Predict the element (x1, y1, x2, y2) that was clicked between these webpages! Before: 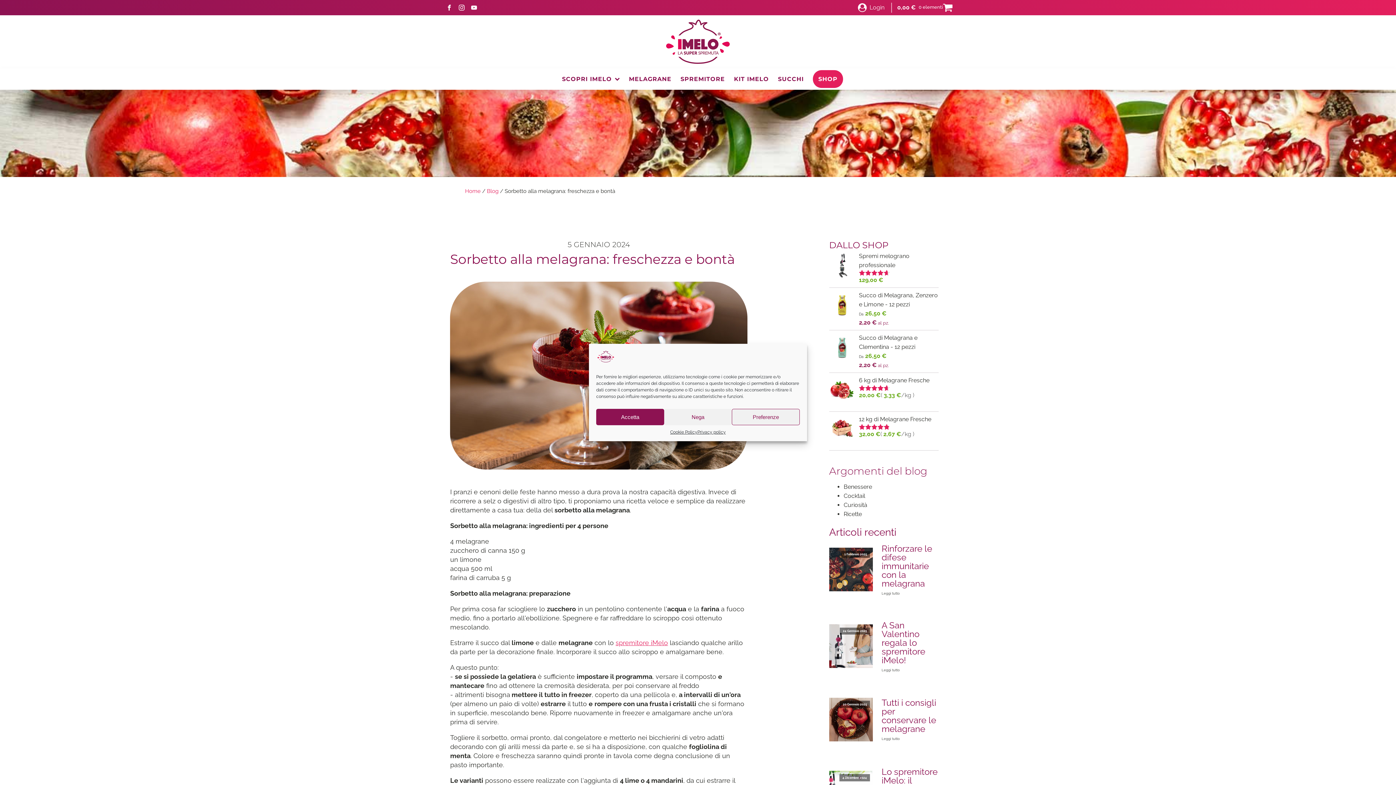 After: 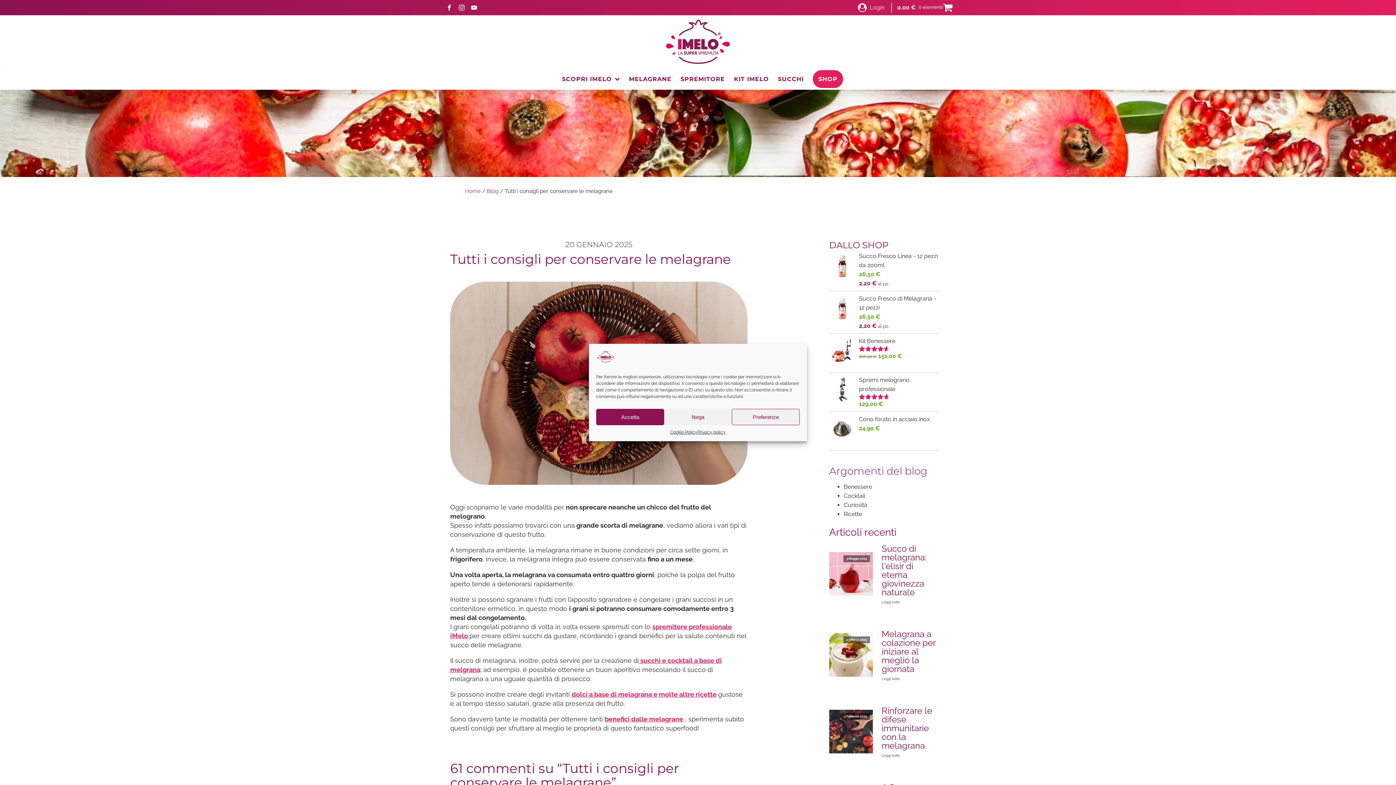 Action: label: 20 Gennaio 2025 bbox: (829, 698, 873, 741)